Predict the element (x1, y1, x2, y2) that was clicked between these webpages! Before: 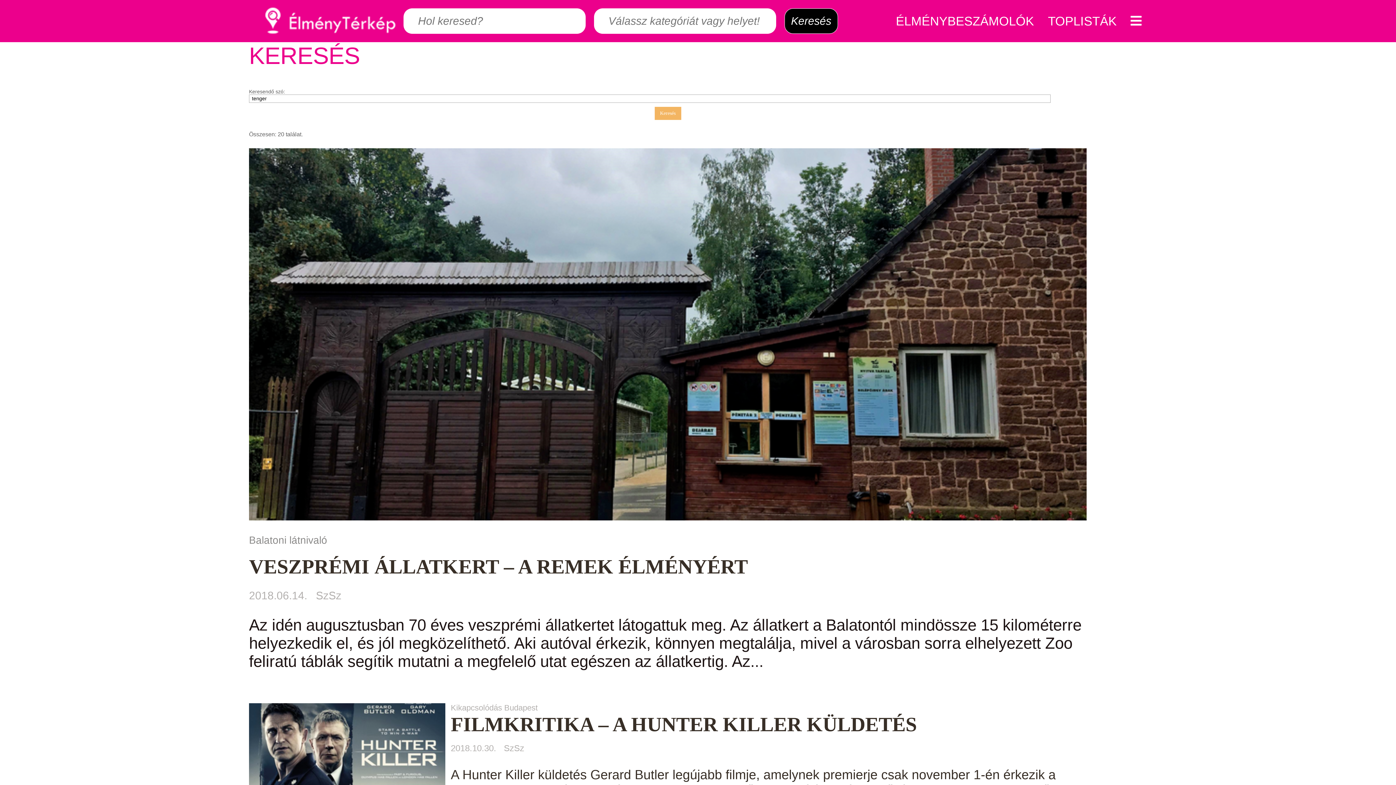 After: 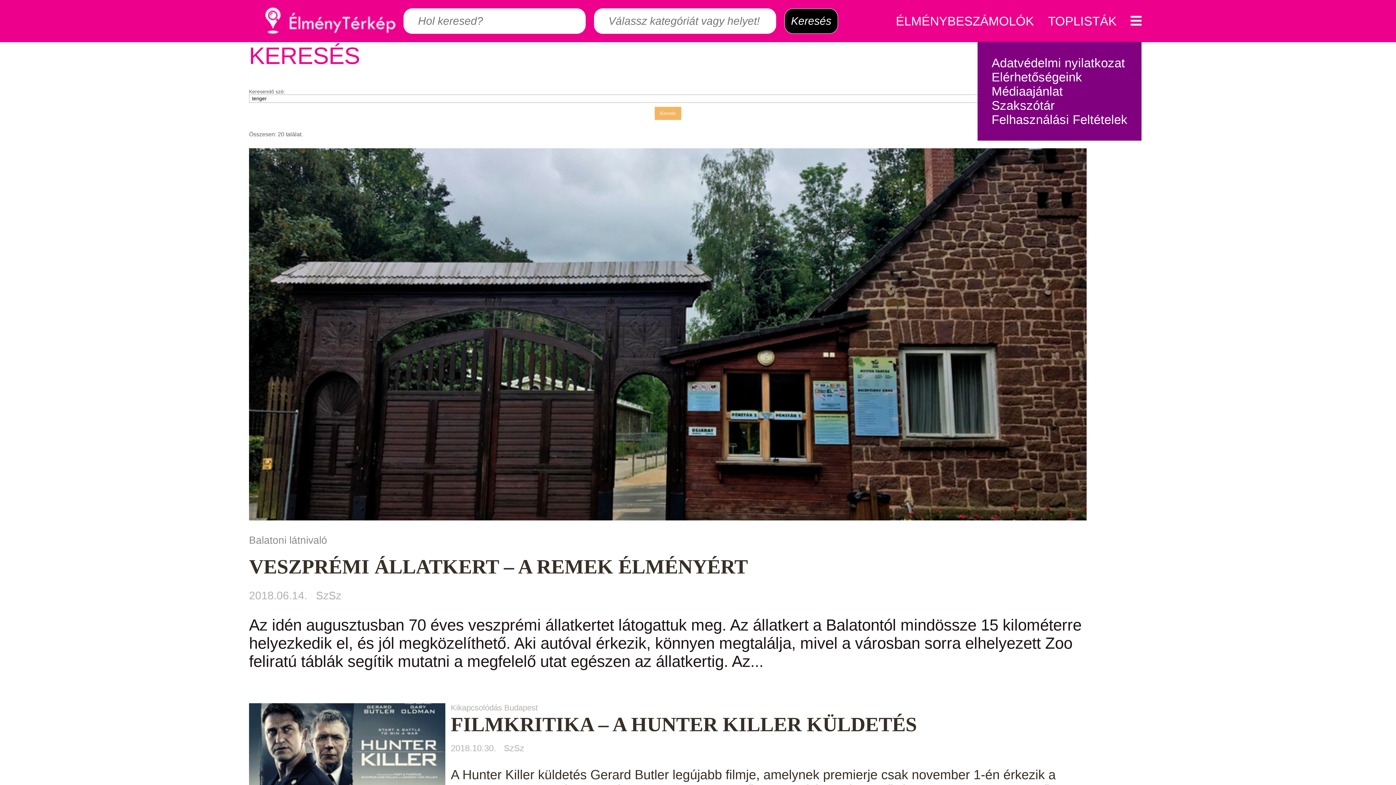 Action: bbox: (1130, 14, 1141, 28)